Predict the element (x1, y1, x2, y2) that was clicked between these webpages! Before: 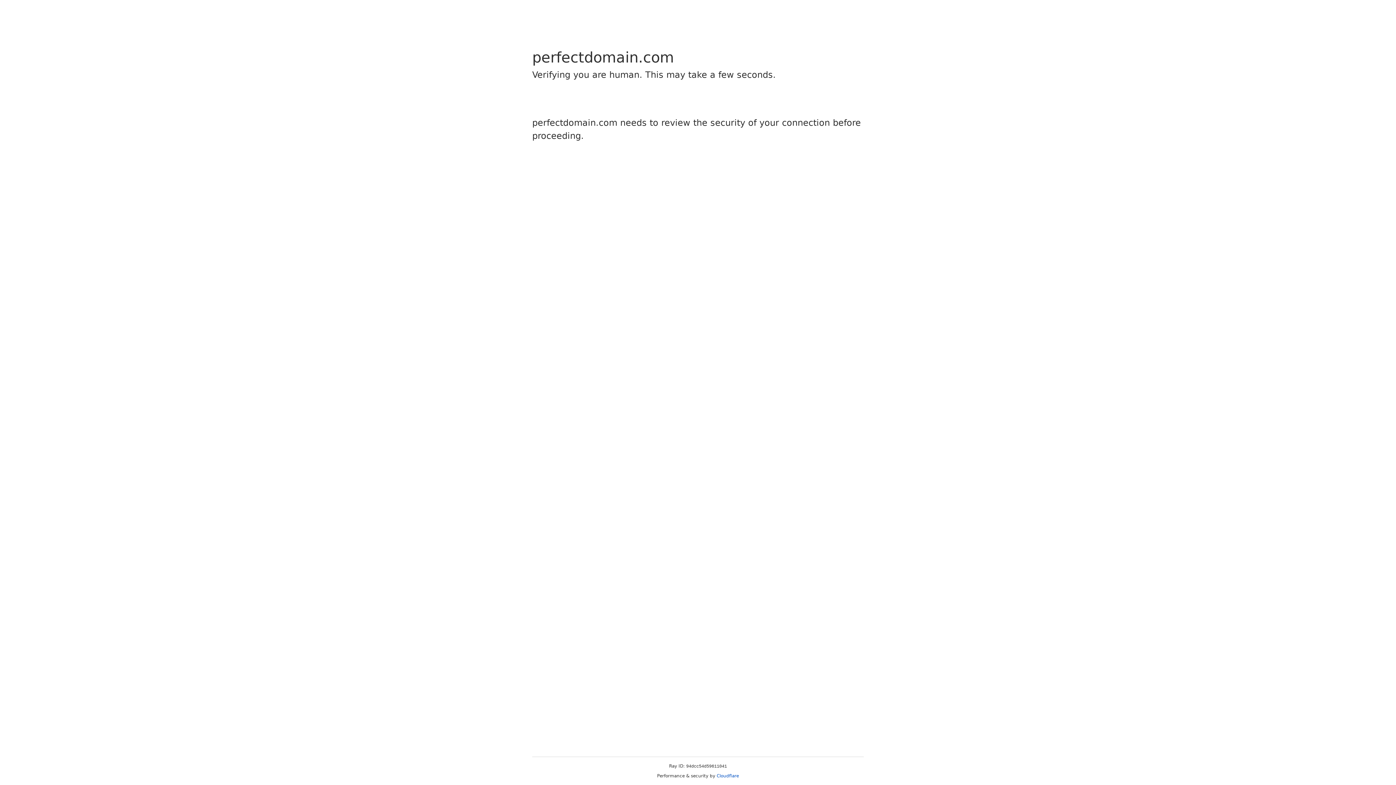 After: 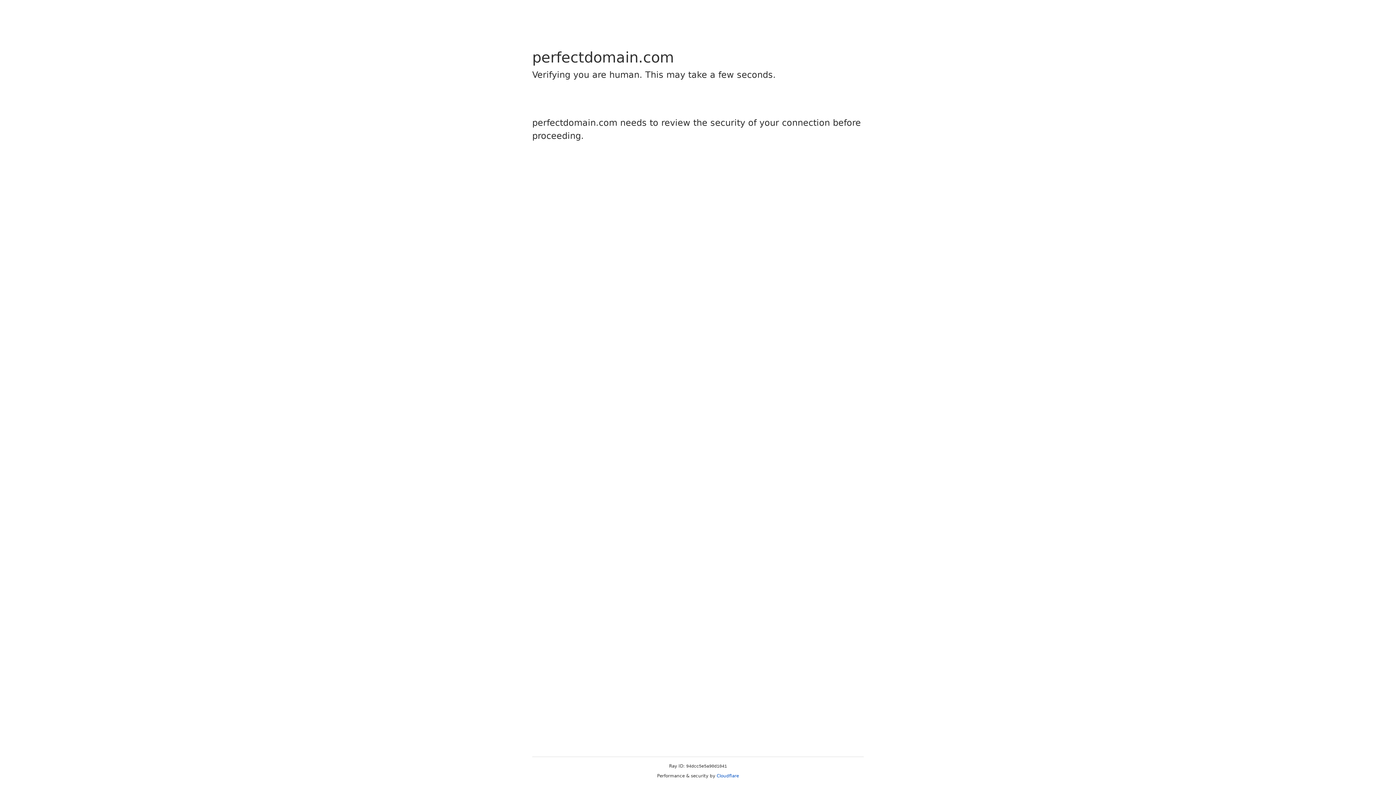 Action: label: Cloudflare bbox: (716, 773, 739, 778)